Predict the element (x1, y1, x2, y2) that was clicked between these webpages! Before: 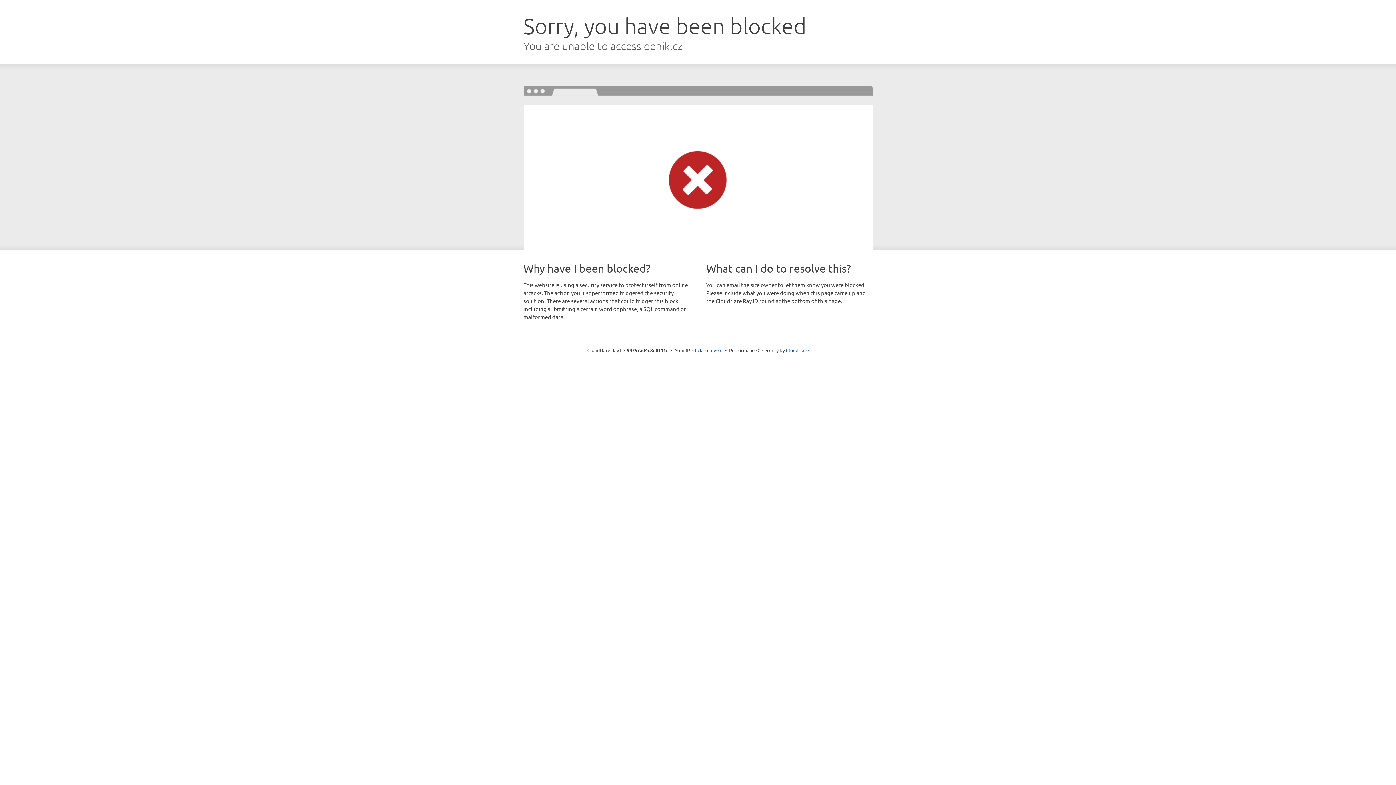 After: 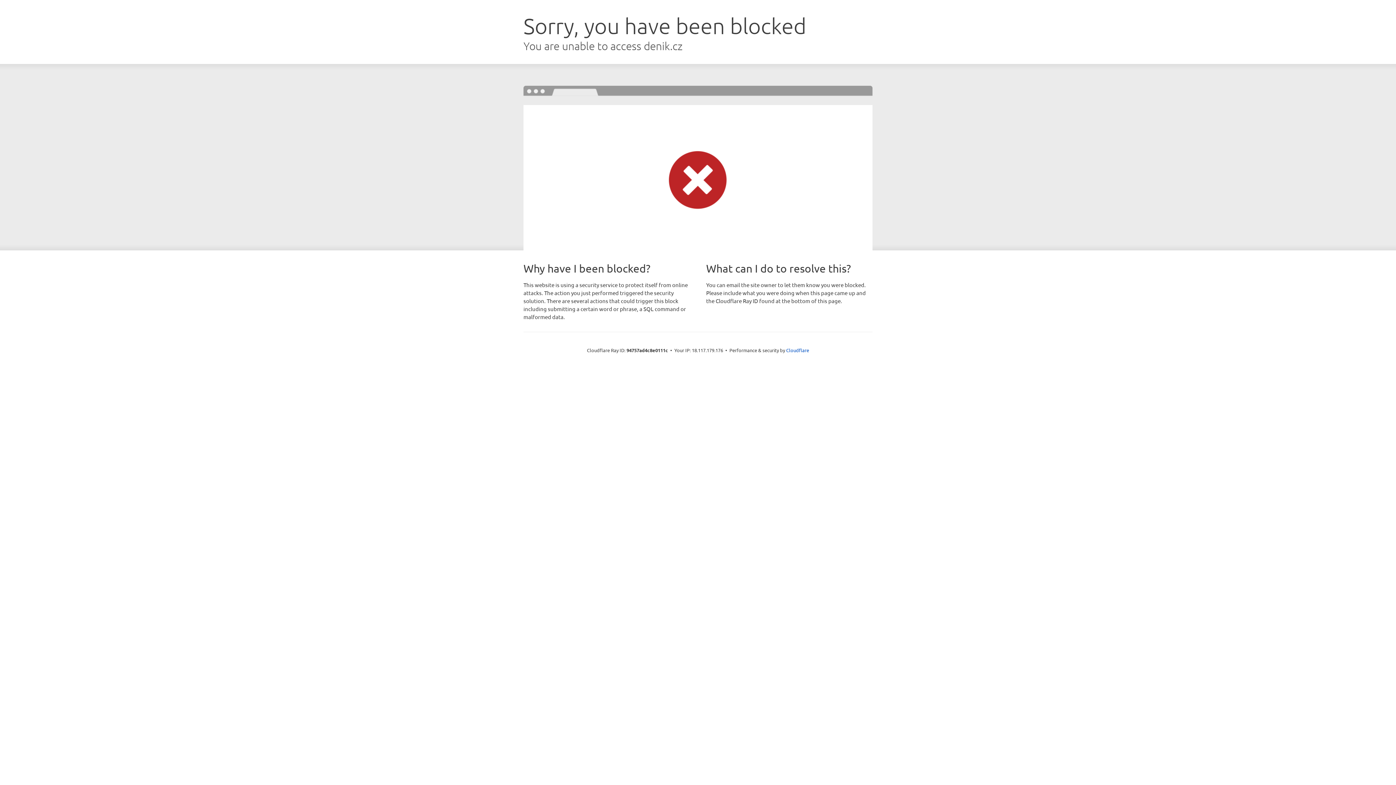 Action: bbox: (692, 346, 722, 353) label: Click to reveal